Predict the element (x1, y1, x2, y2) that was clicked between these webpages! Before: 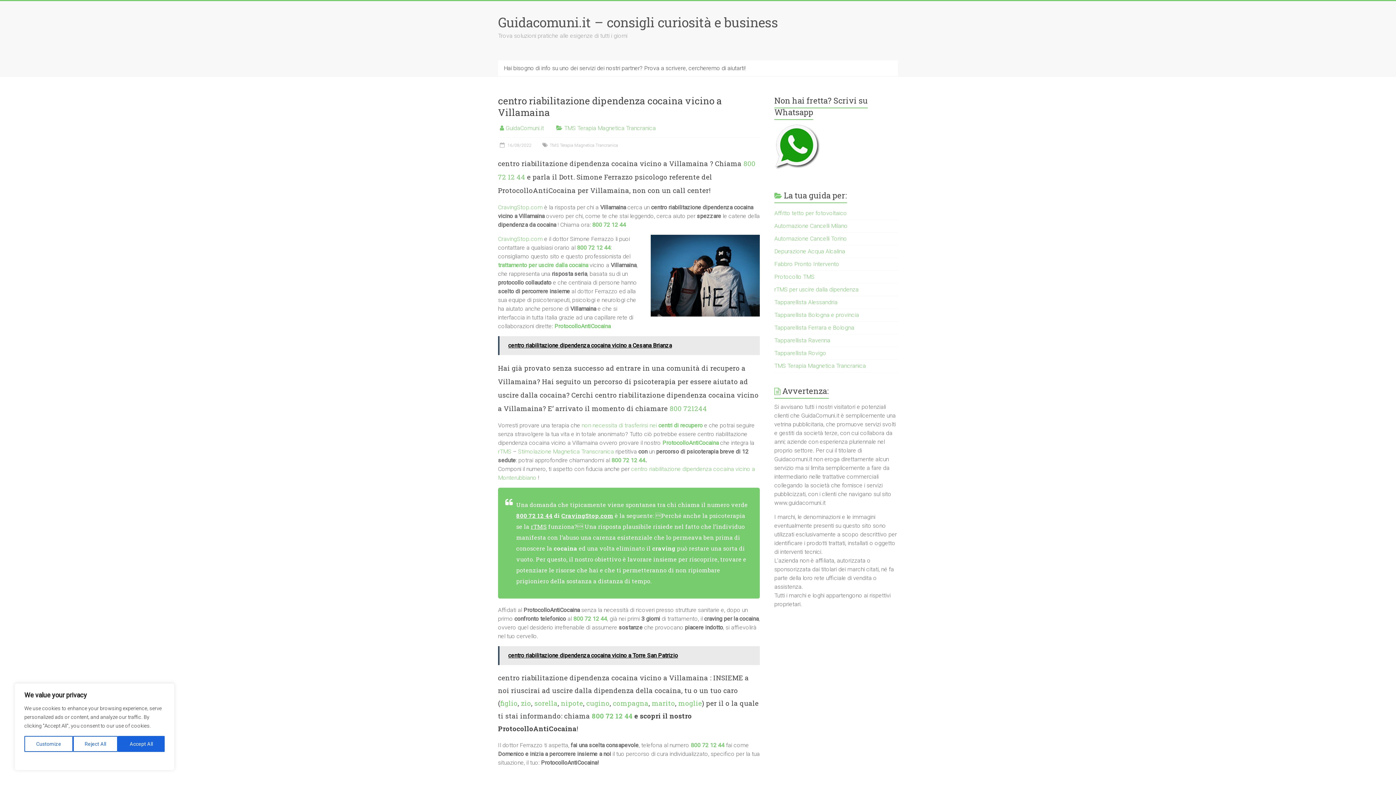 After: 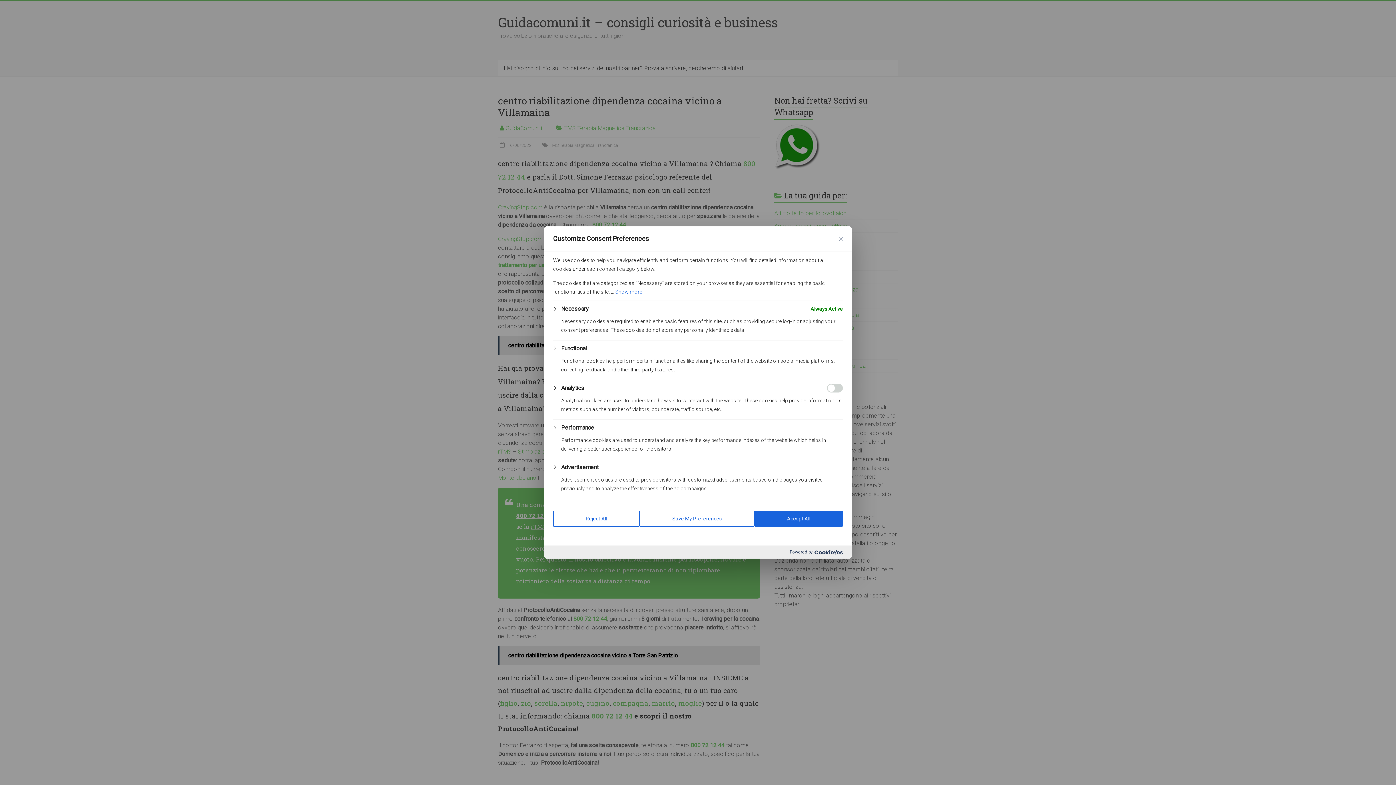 Action: label: Customize bbox: (24, 736, 72, 752)